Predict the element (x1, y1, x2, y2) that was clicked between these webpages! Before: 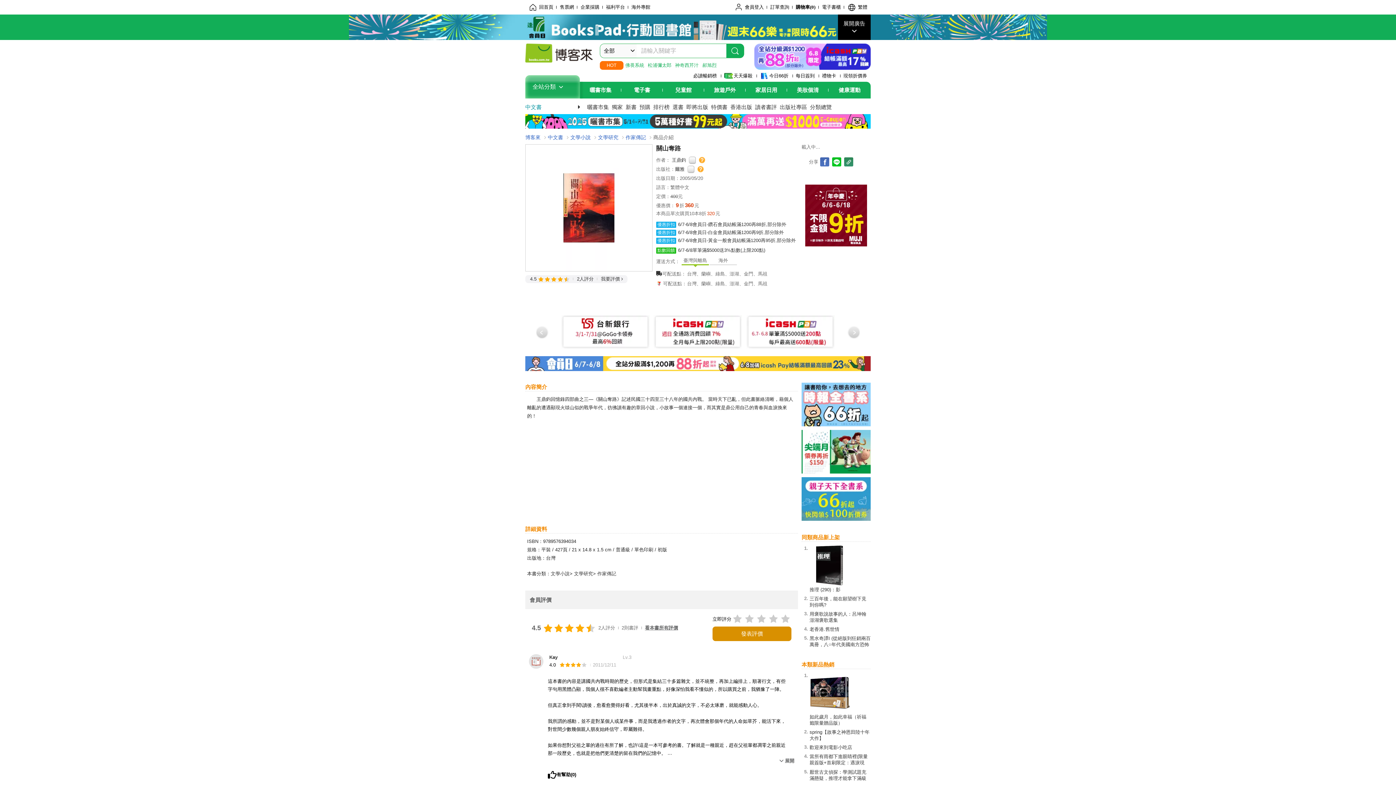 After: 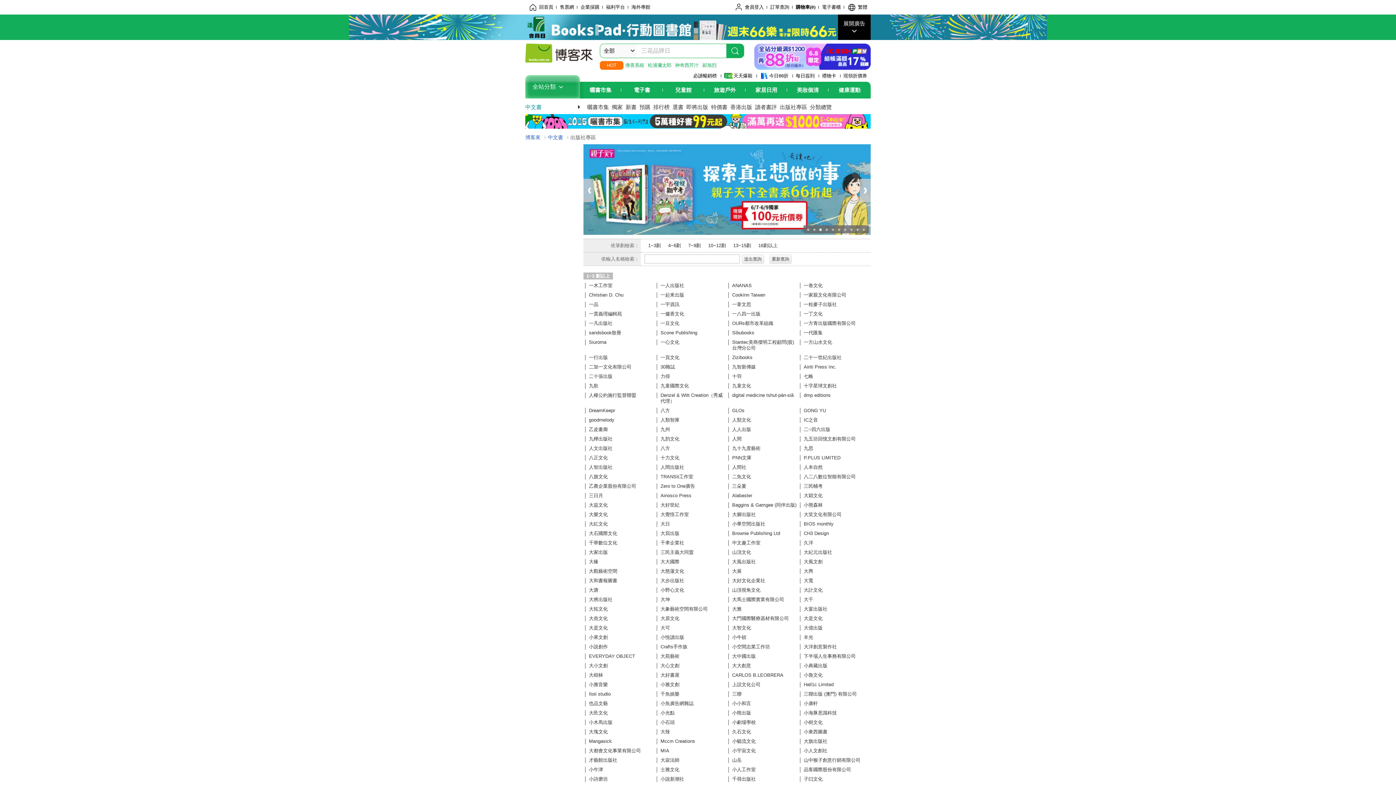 Action: label: 出版社專區 bbox: (780, 104, 807, 110)